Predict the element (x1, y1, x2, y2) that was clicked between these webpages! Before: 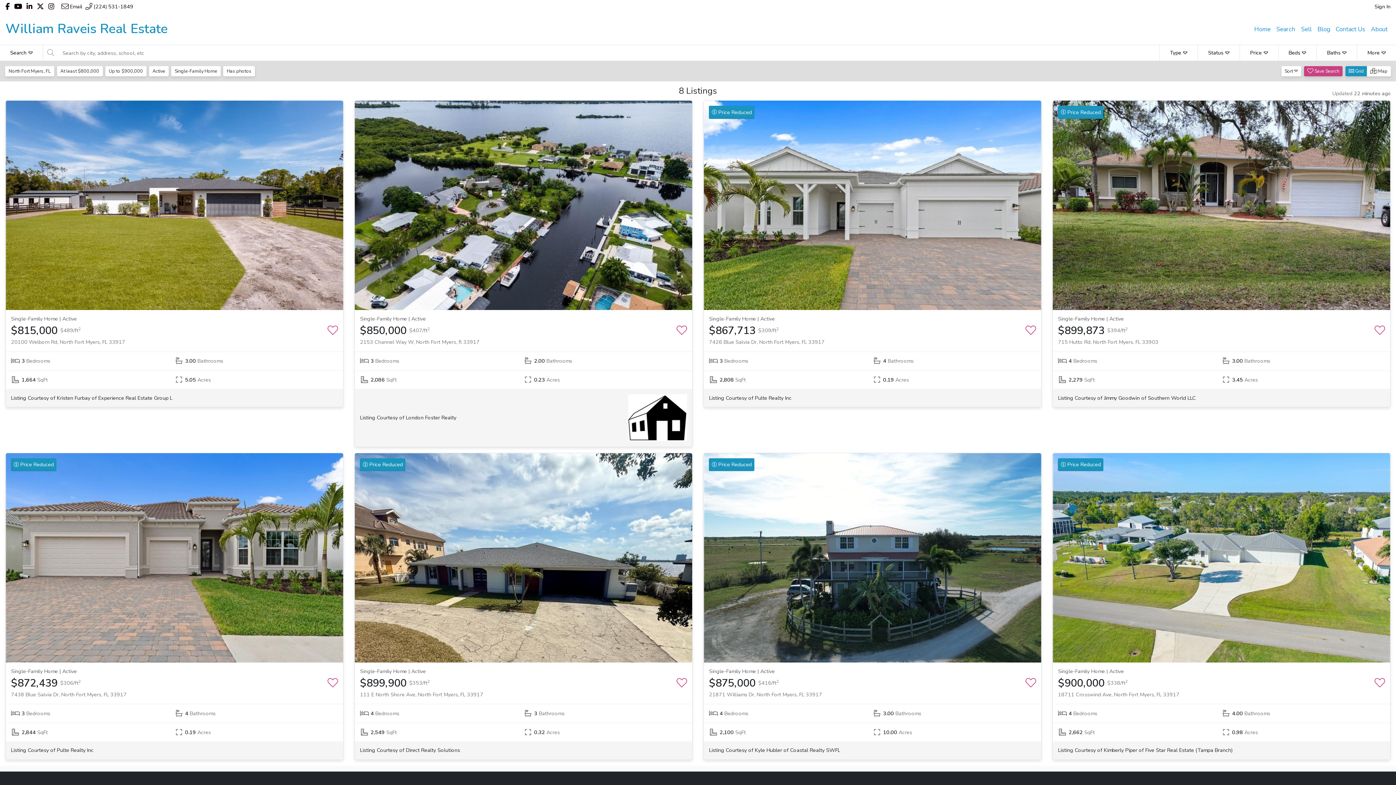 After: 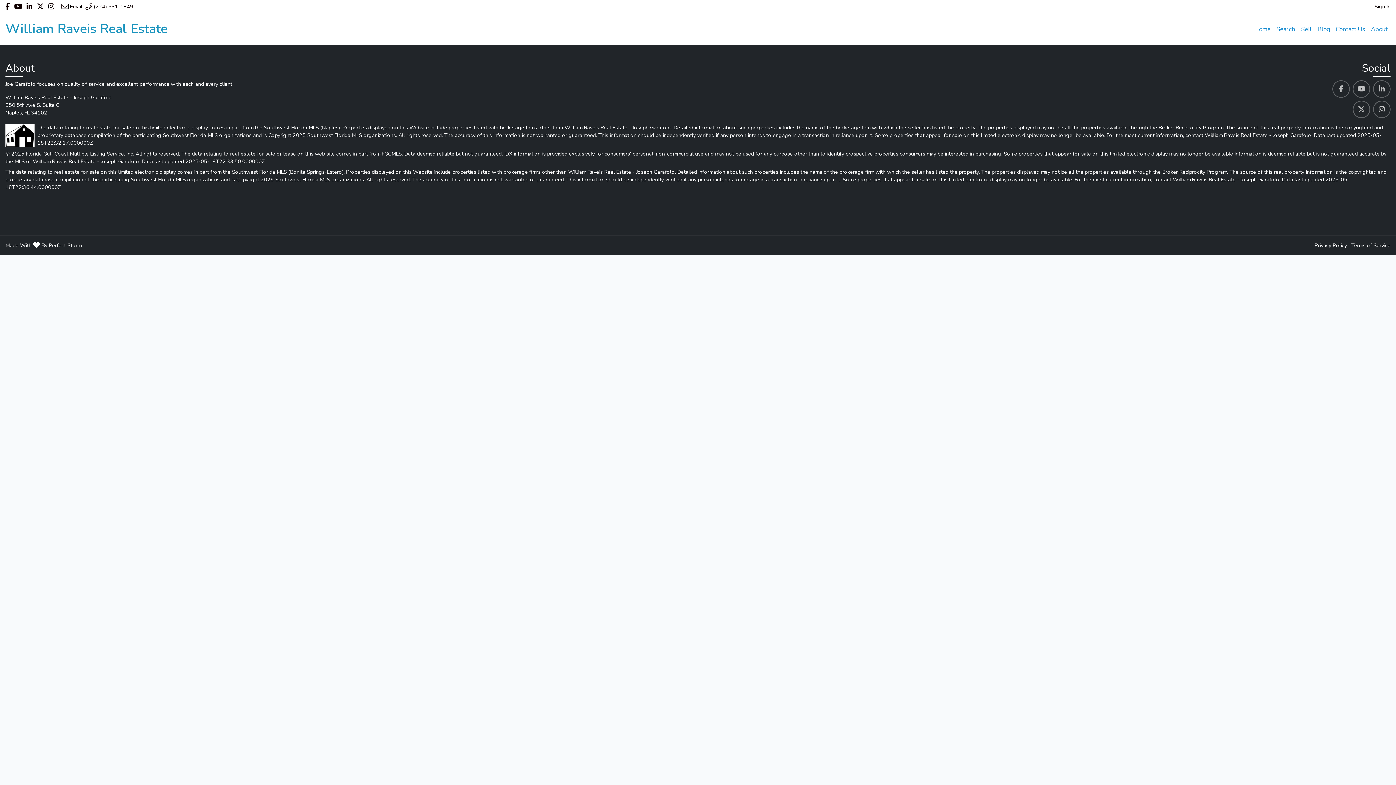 Action: bbox: (354, 453, 692, 662)